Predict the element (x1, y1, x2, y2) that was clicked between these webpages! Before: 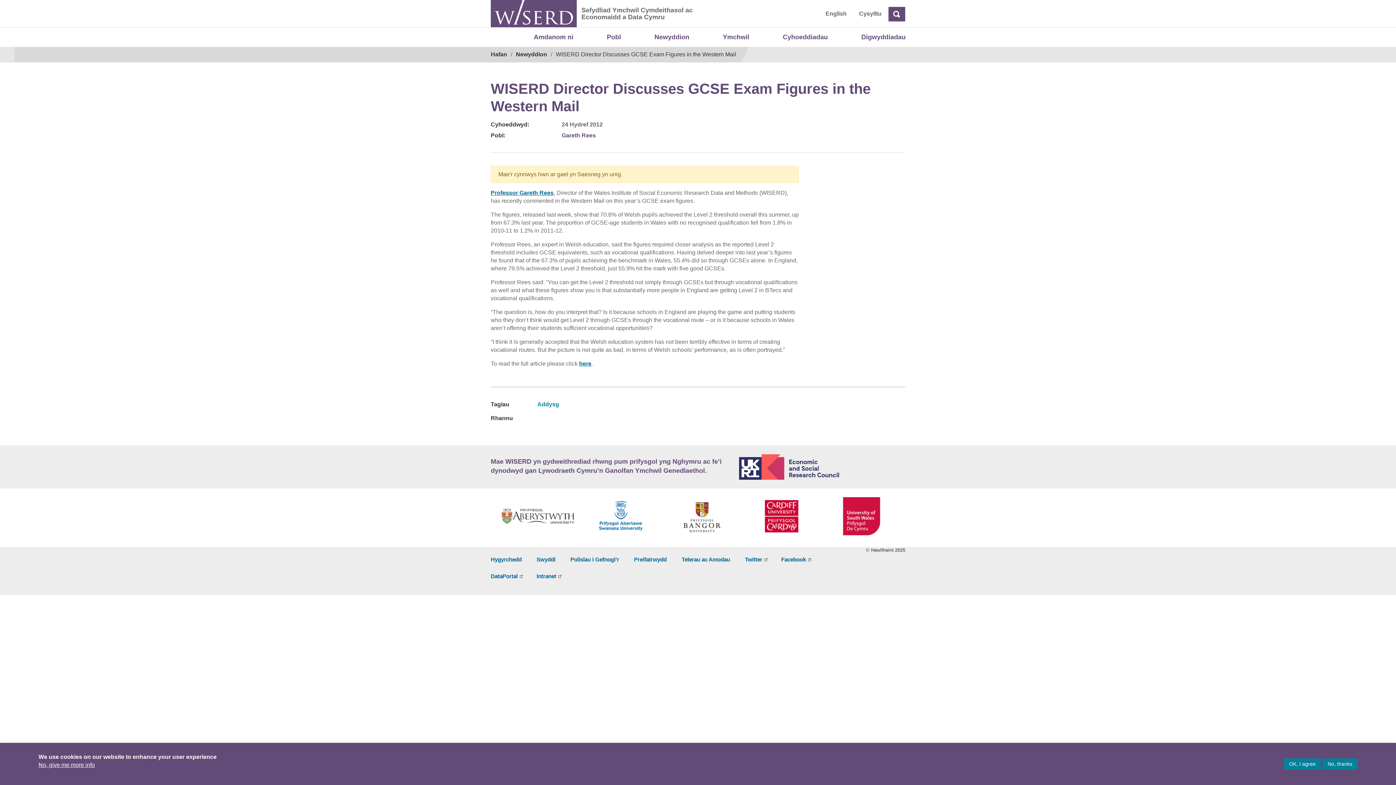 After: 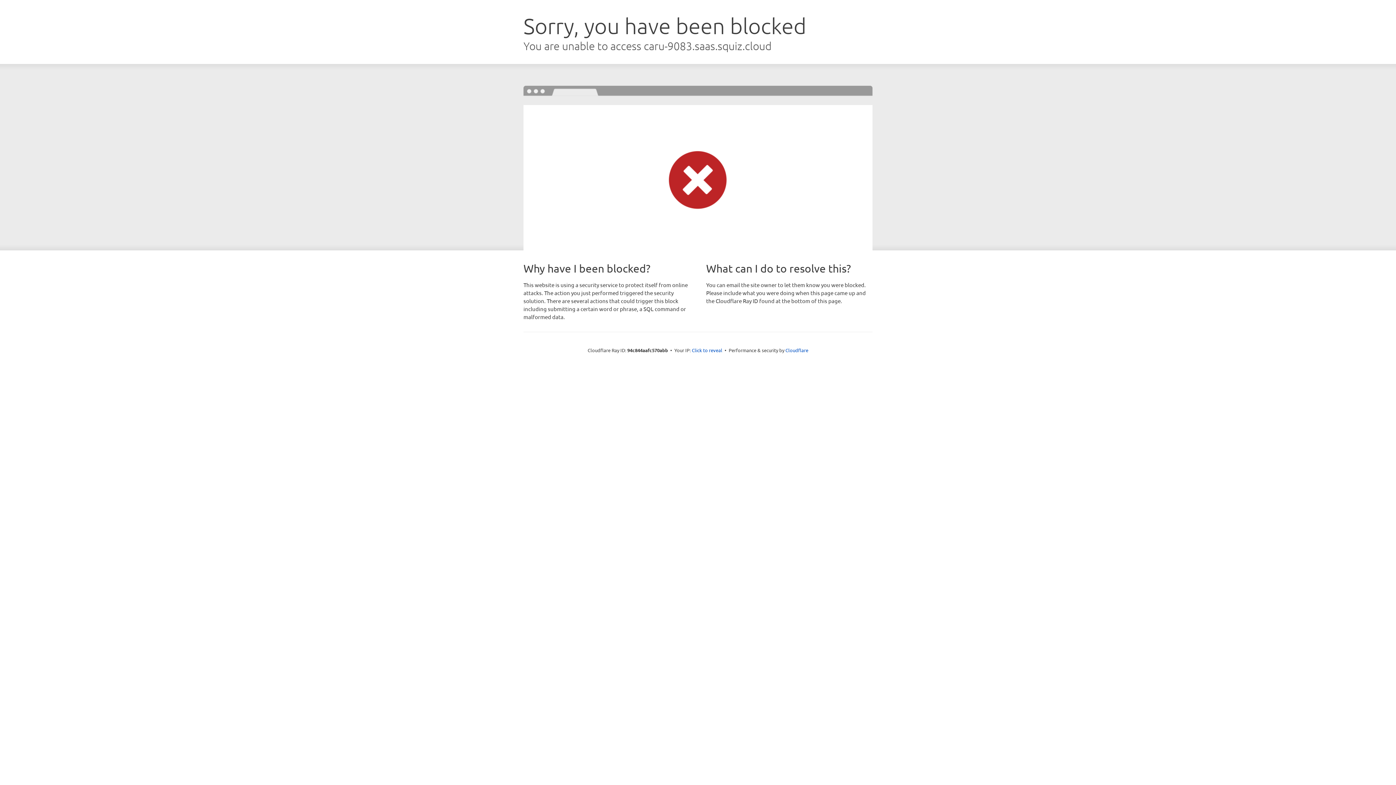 Action: bbox: (741, 512, 821, 519)